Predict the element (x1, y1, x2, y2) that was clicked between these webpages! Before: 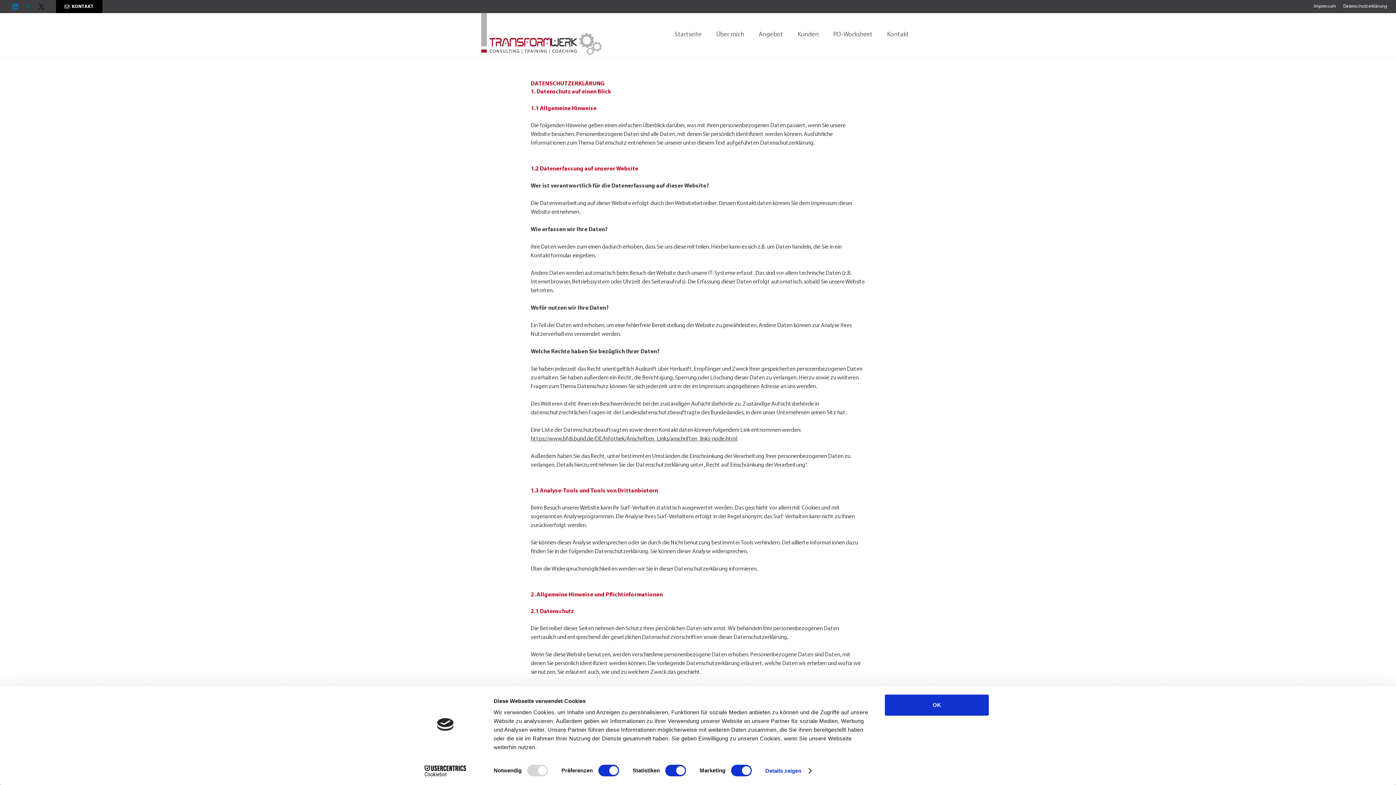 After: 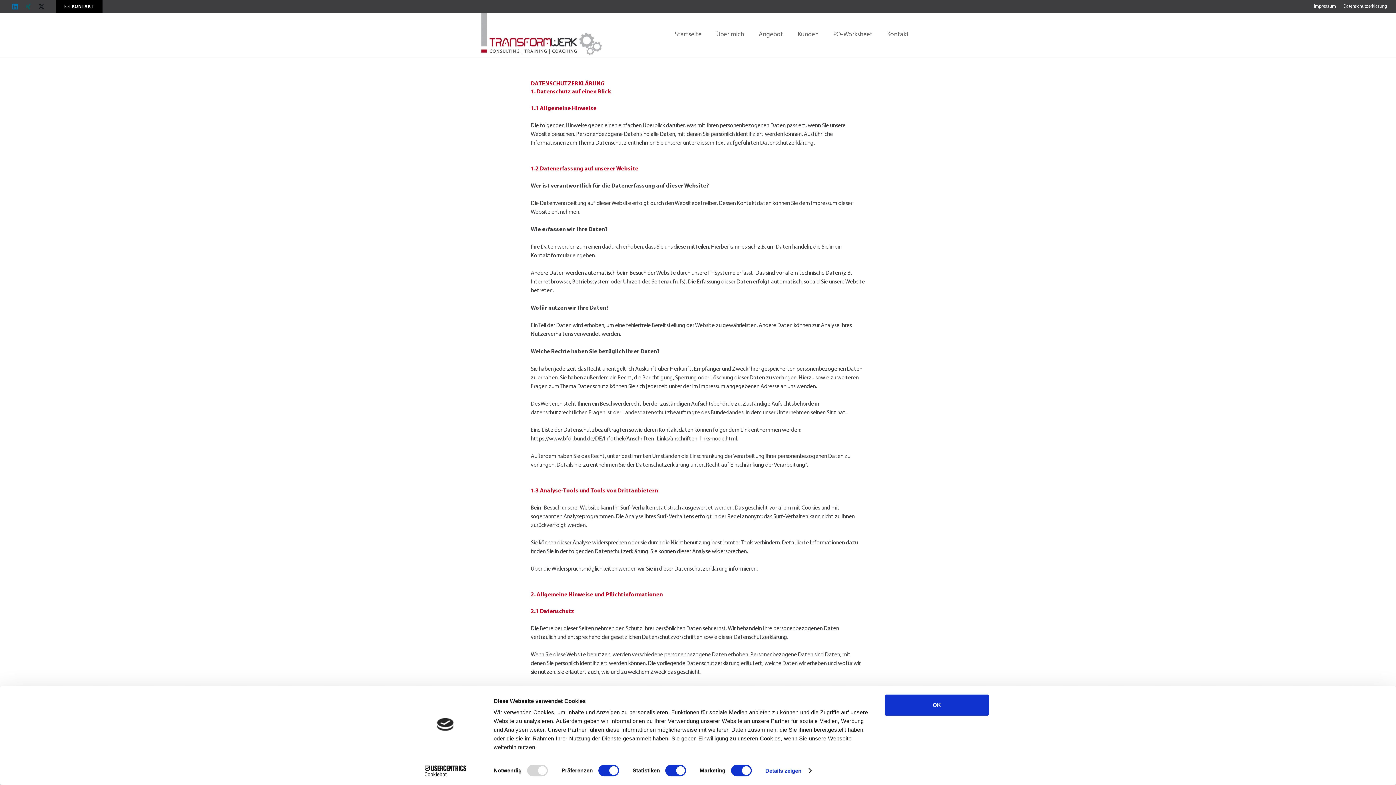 Action: bbox: (1343, 4, 1387, 8) label: Datenschutzerklärung